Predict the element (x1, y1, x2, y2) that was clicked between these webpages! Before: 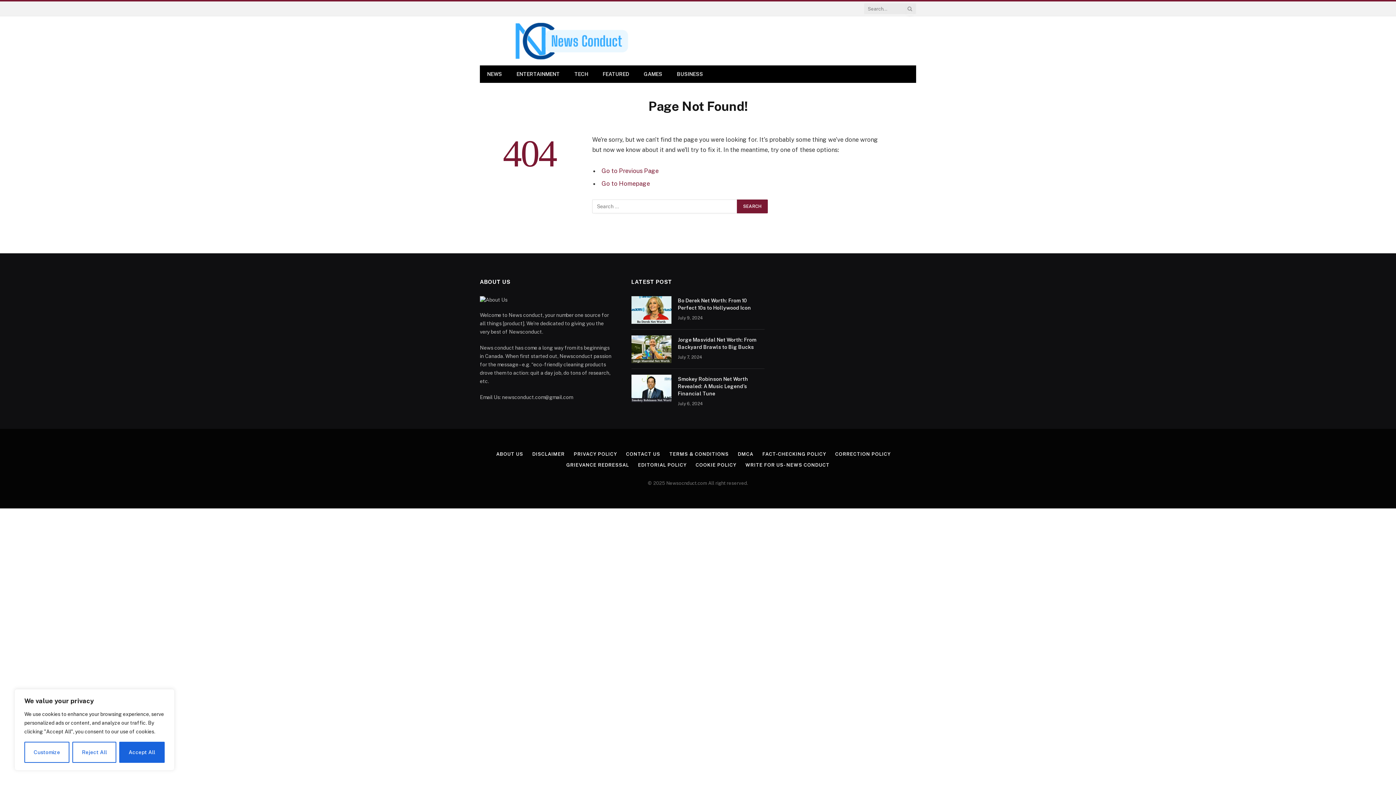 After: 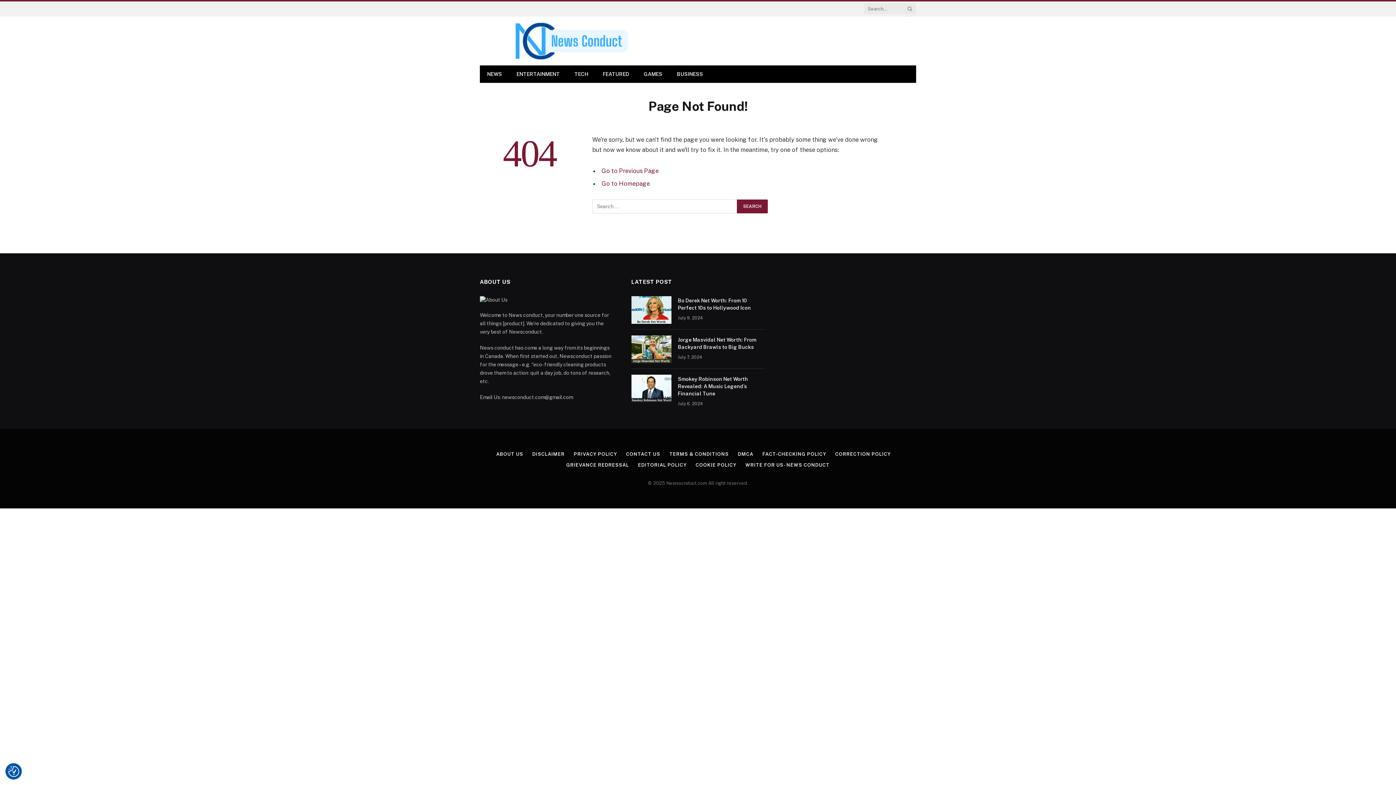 Action: label: Reject All bbox: (72, 742, 116, 763)